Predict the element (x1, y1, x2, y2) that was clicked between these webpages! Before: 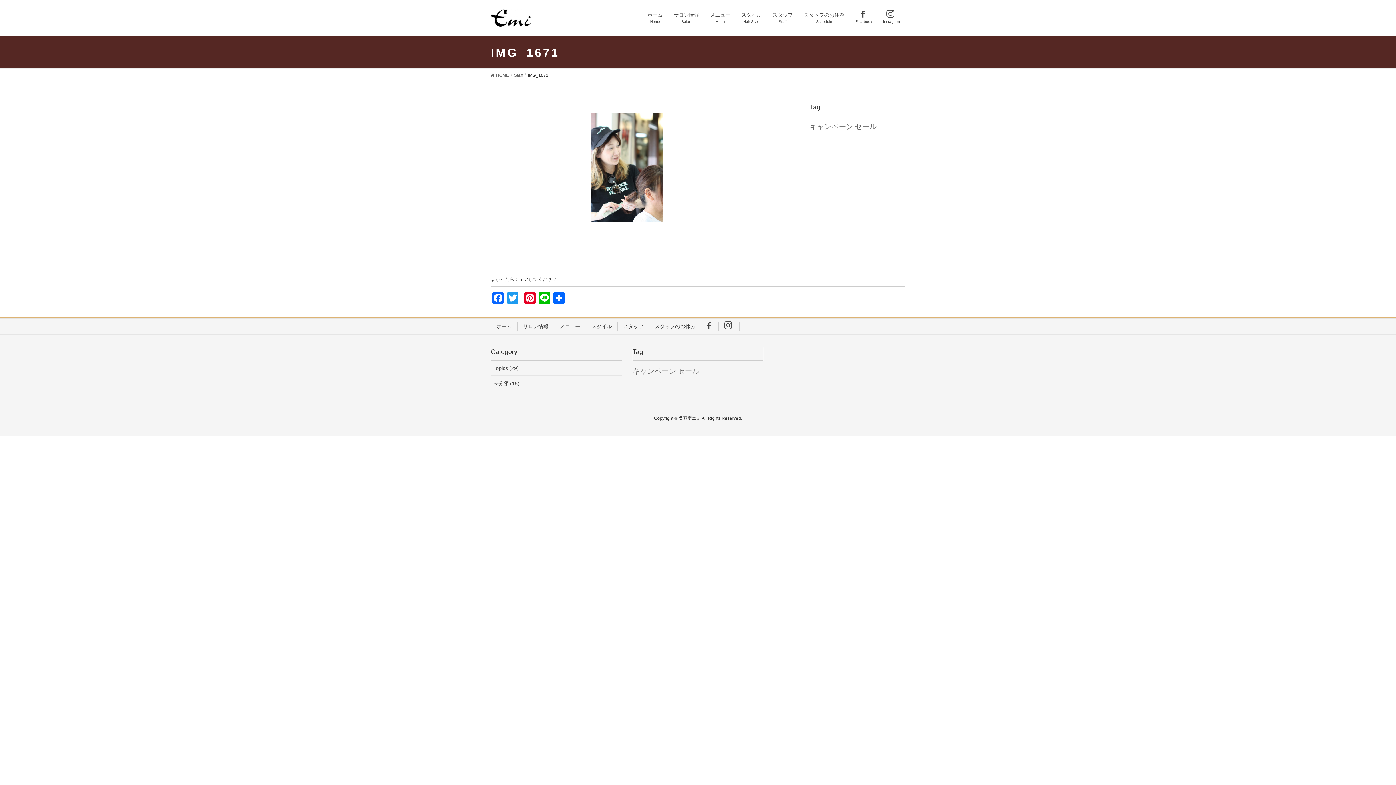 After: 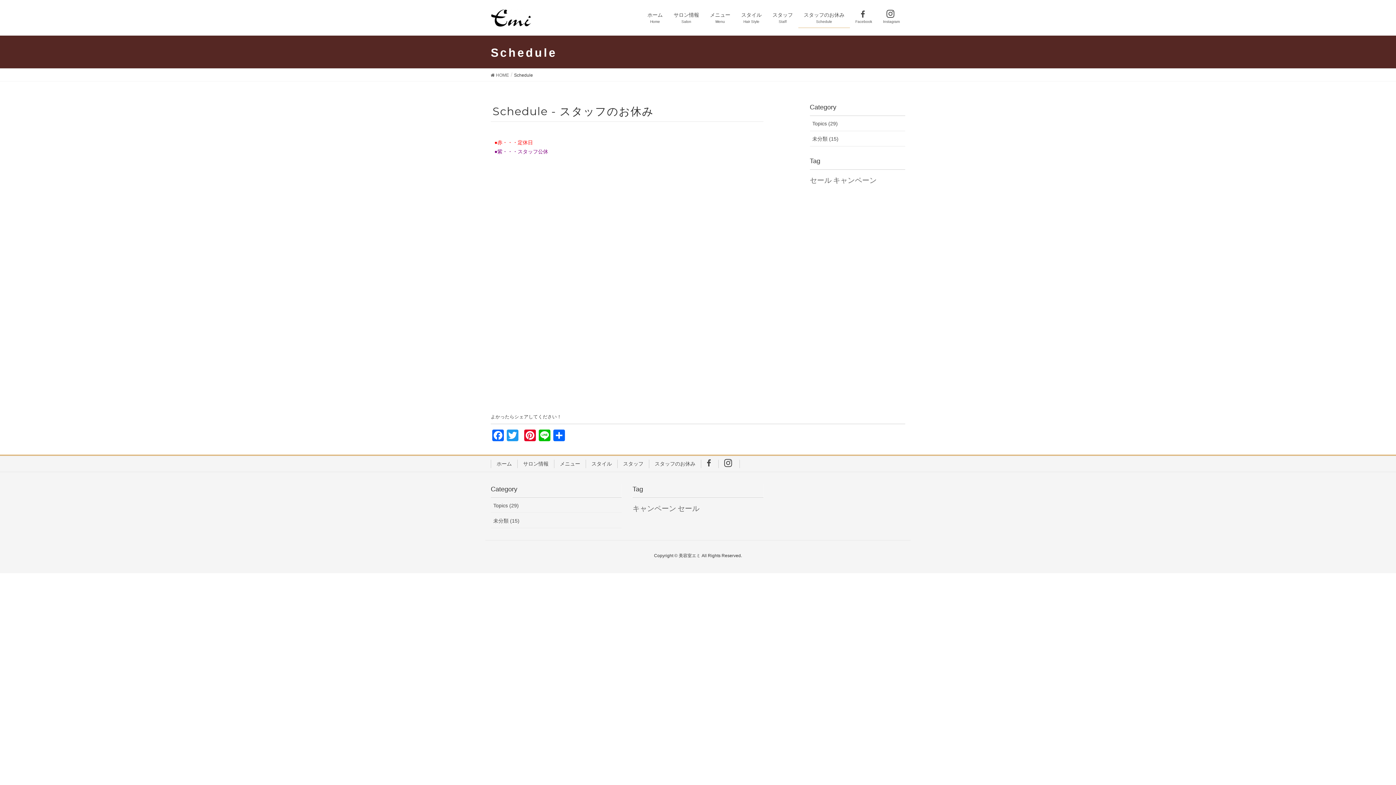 Action: label: スタッフのお休み
Schedule bbox: (798, 7, 850, 28)